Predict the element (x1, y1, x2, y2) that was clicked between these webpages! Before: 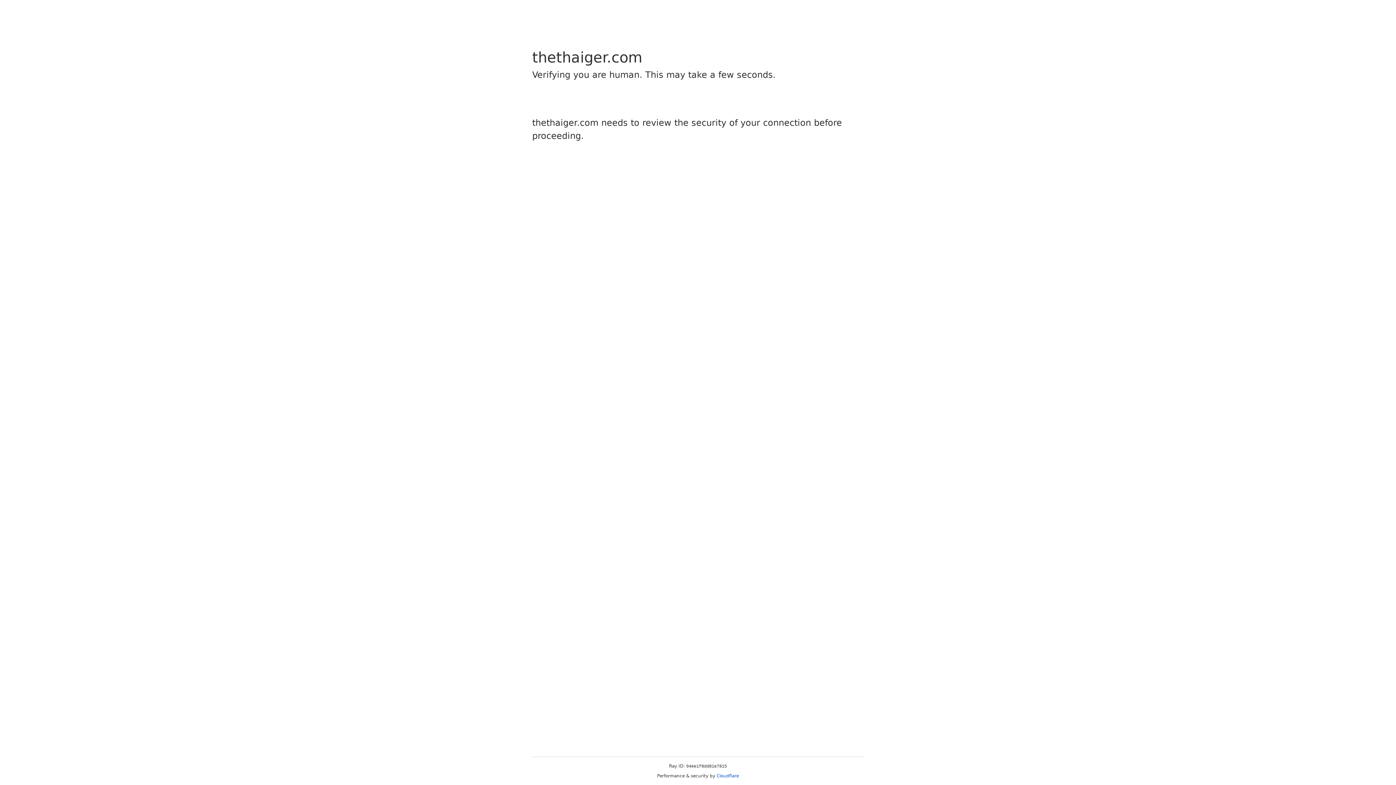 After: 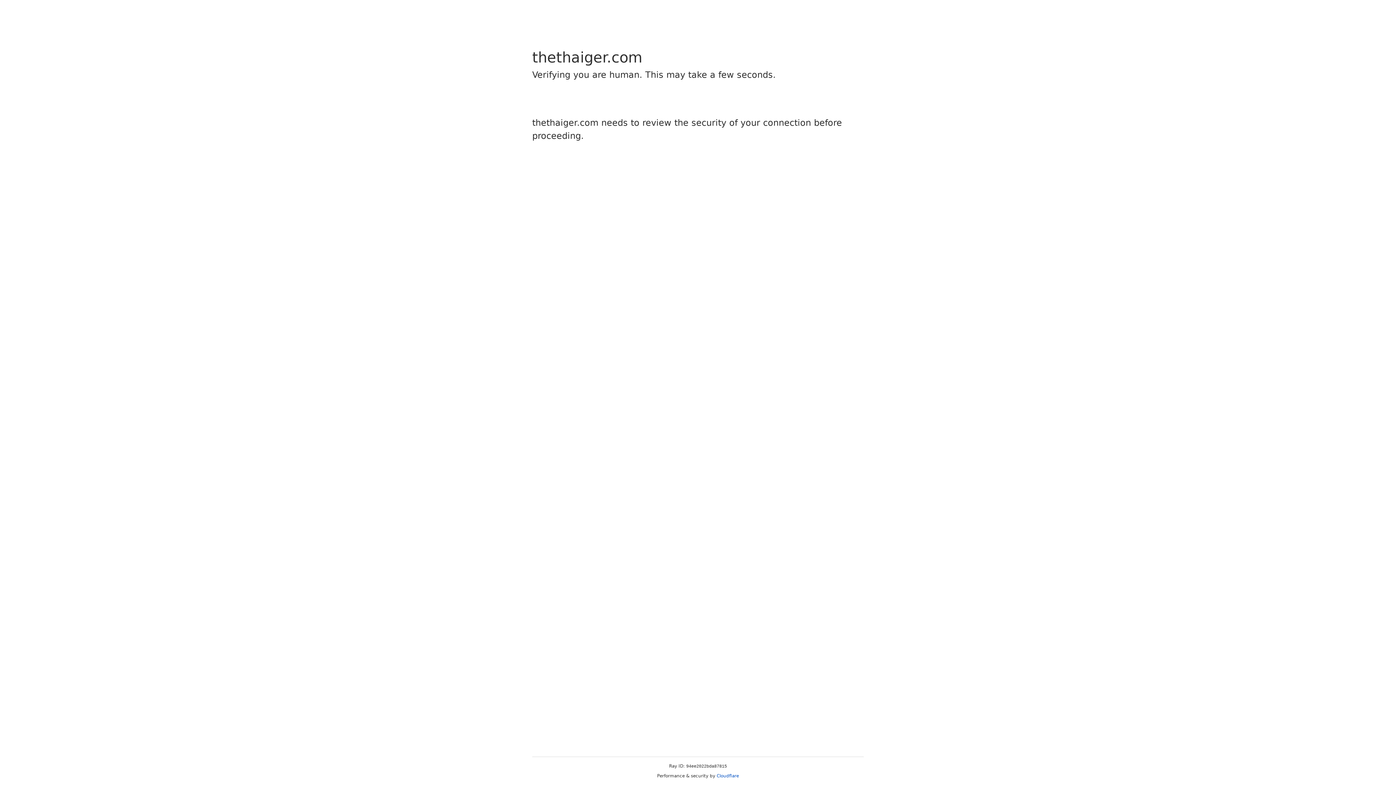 Action: label: Cloudflare bbox: (716, 773, 739, 778)